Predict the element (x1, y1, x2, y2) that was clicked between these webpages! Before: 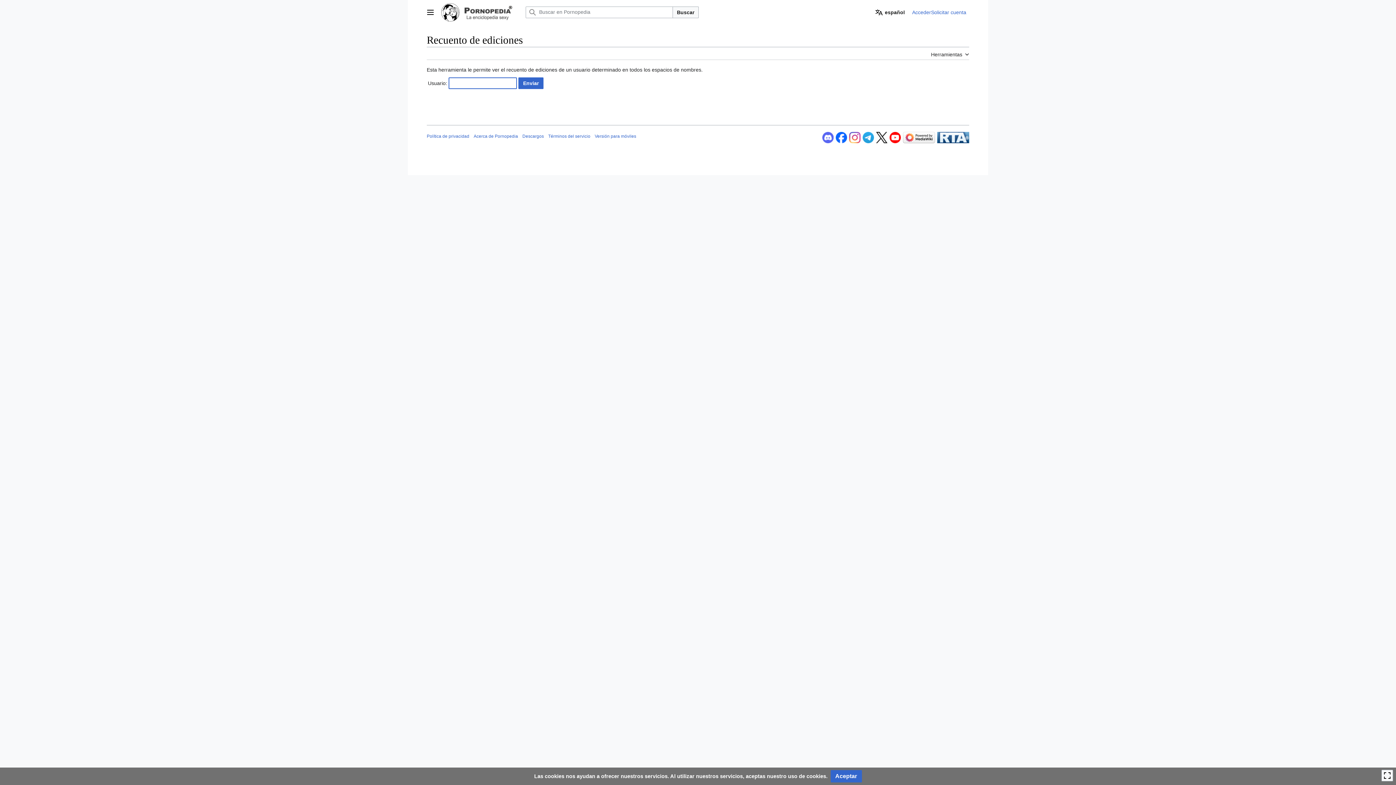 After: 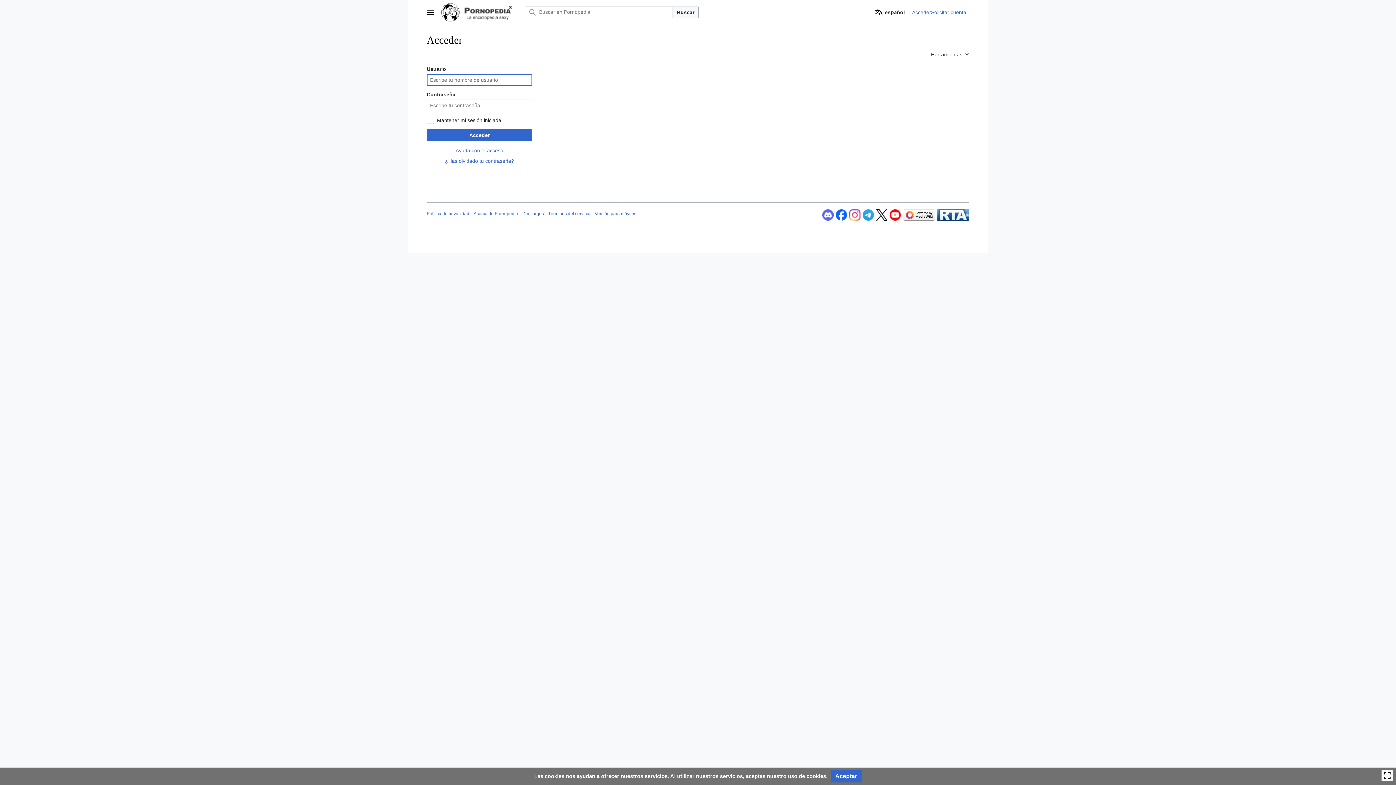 Action: bbox: (912, 9, 931, 15) label: Acceder